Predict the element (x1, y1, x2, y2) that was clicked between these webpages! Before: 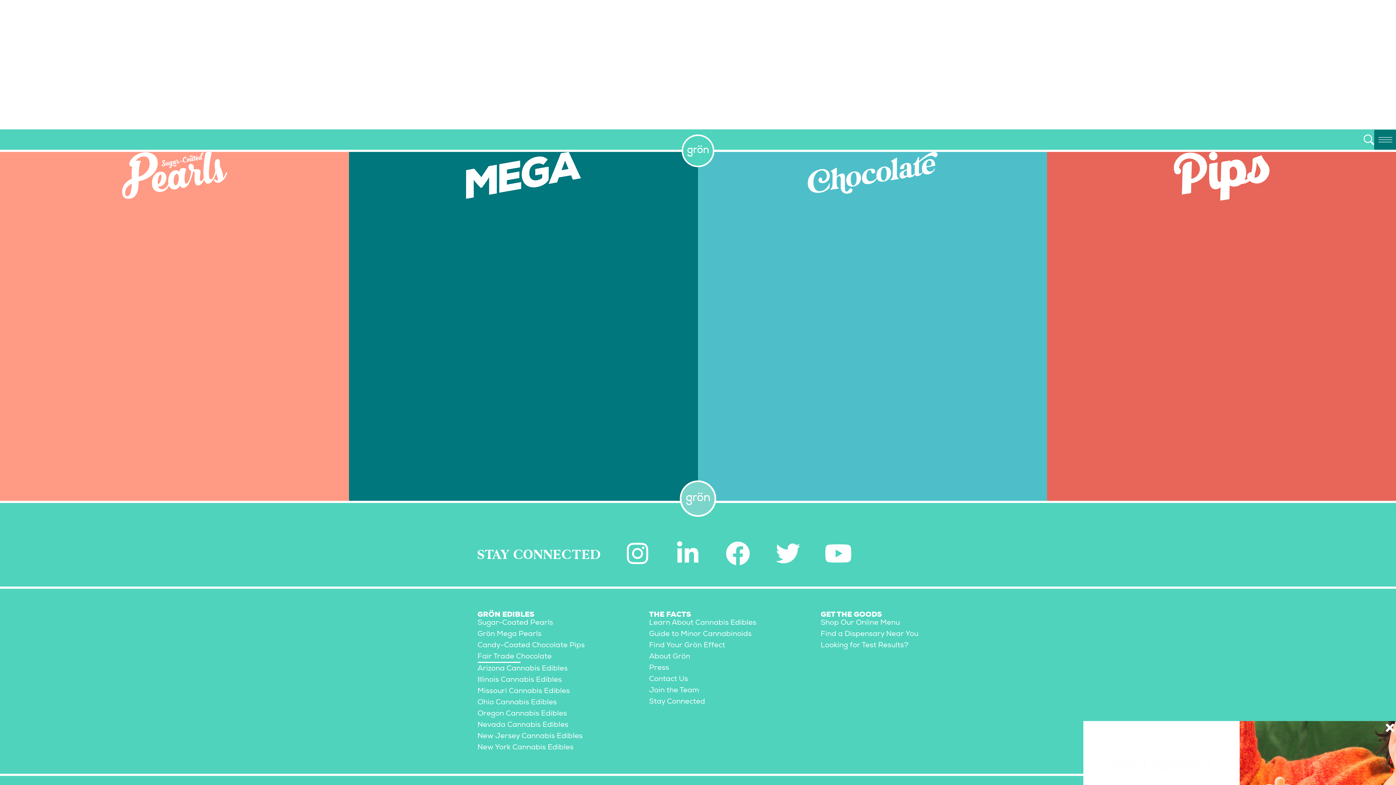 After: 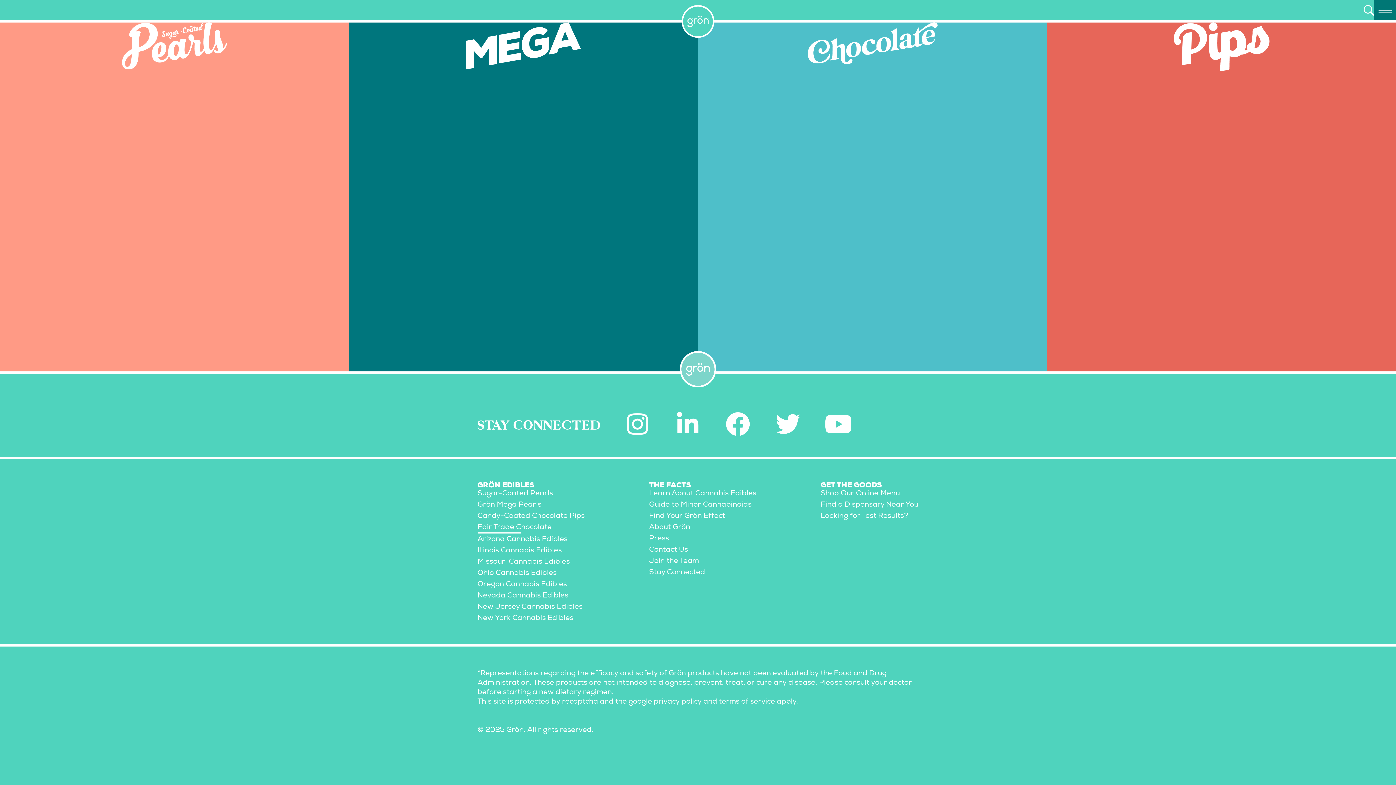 Action: label: Join the Team bbox: (649, 761, 756, 770)